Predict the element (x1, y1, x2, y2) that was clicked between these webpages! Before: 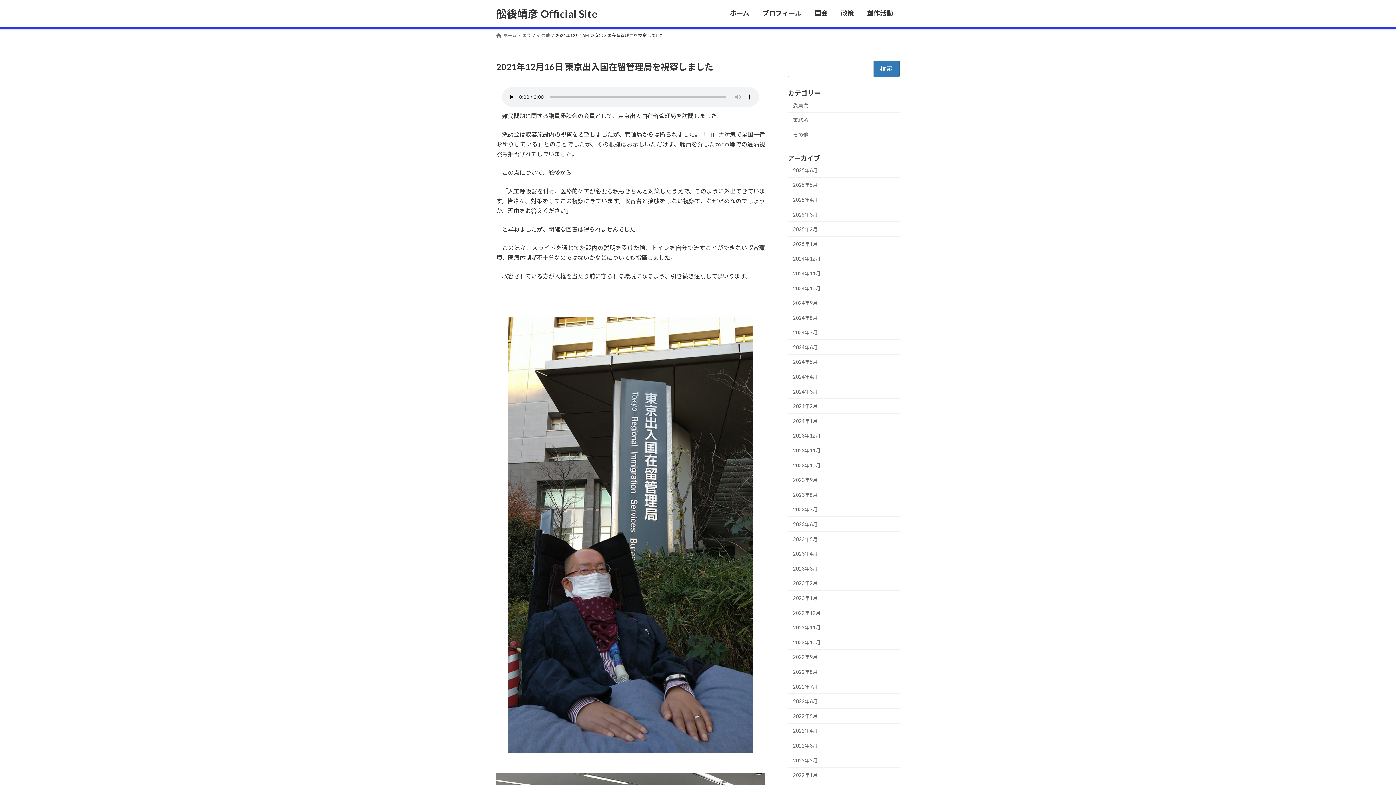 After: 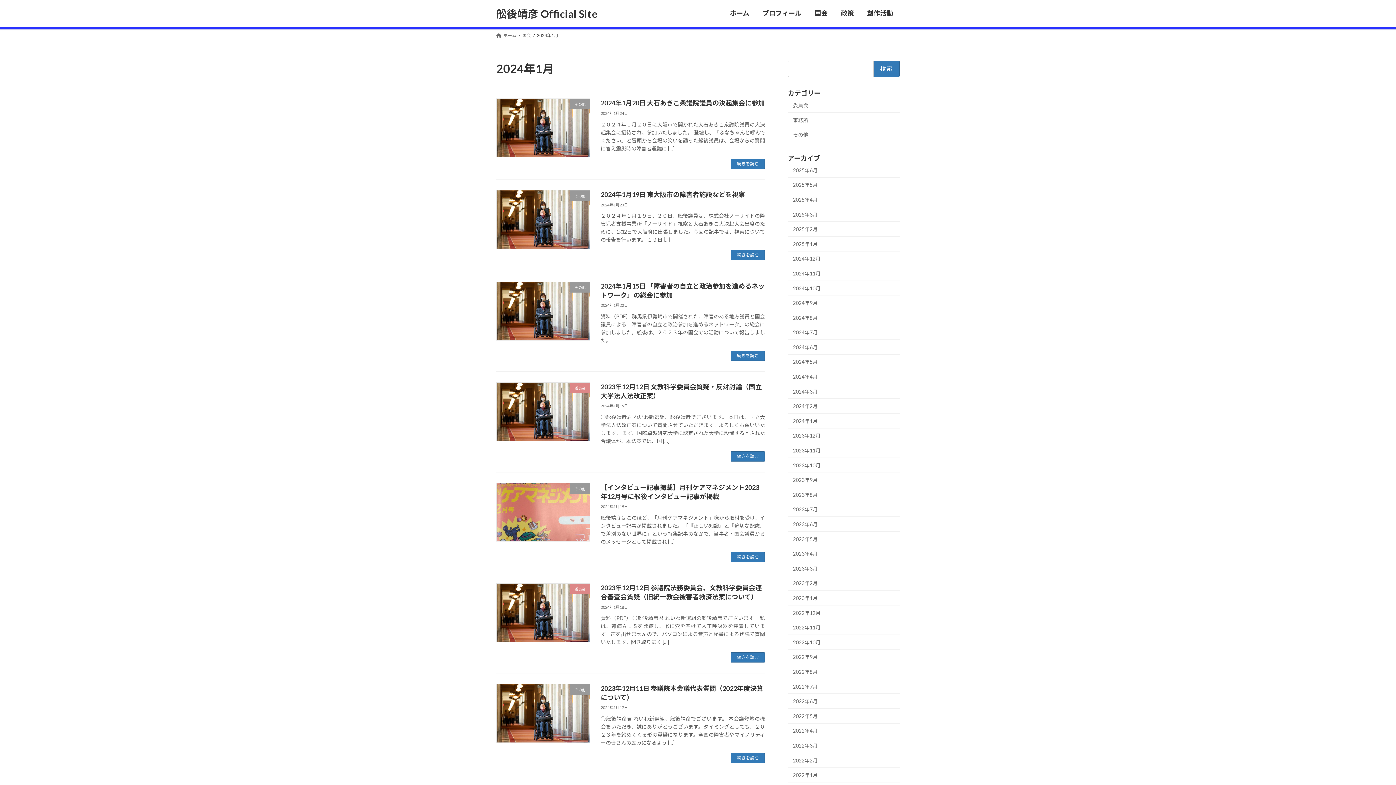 Action: bbox: (788, 413, 900, 428) label: 2024年1月